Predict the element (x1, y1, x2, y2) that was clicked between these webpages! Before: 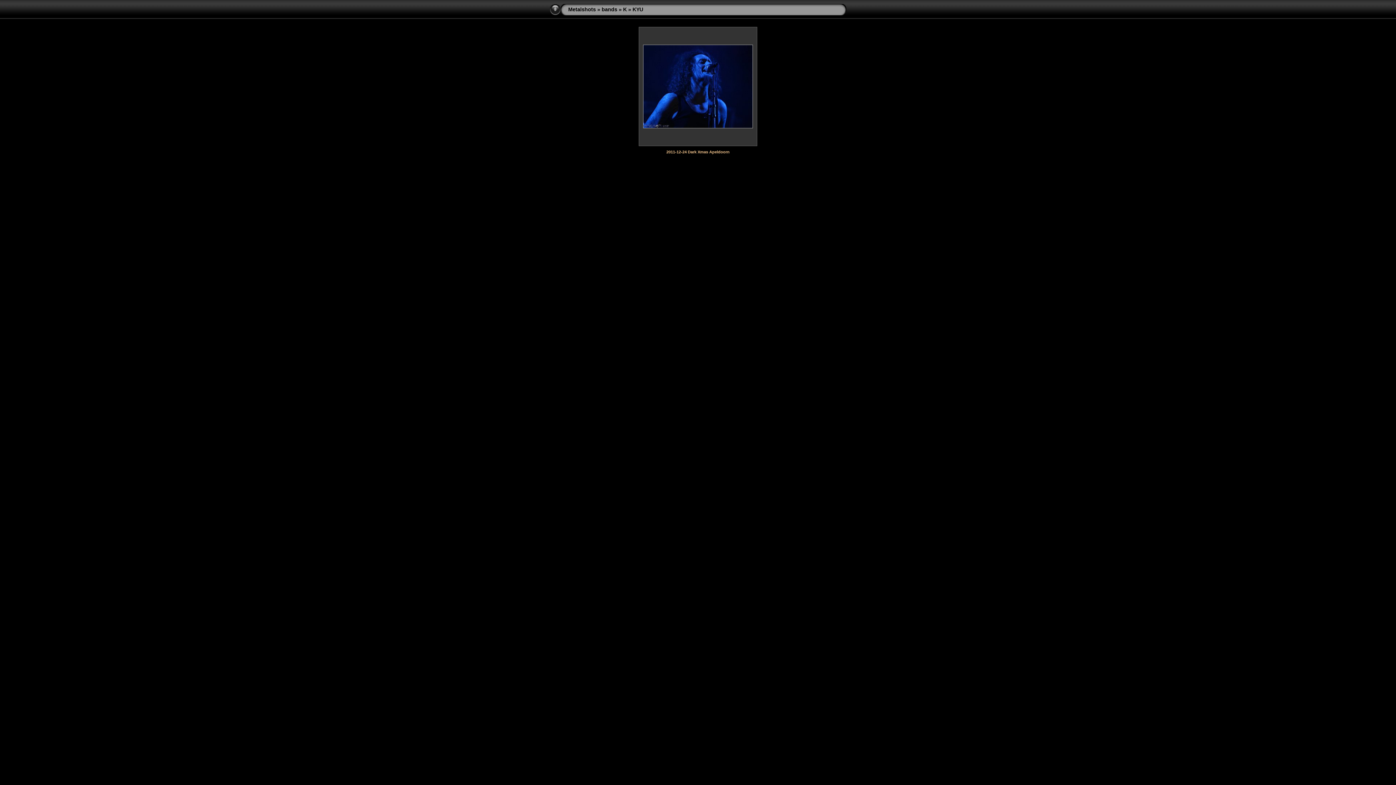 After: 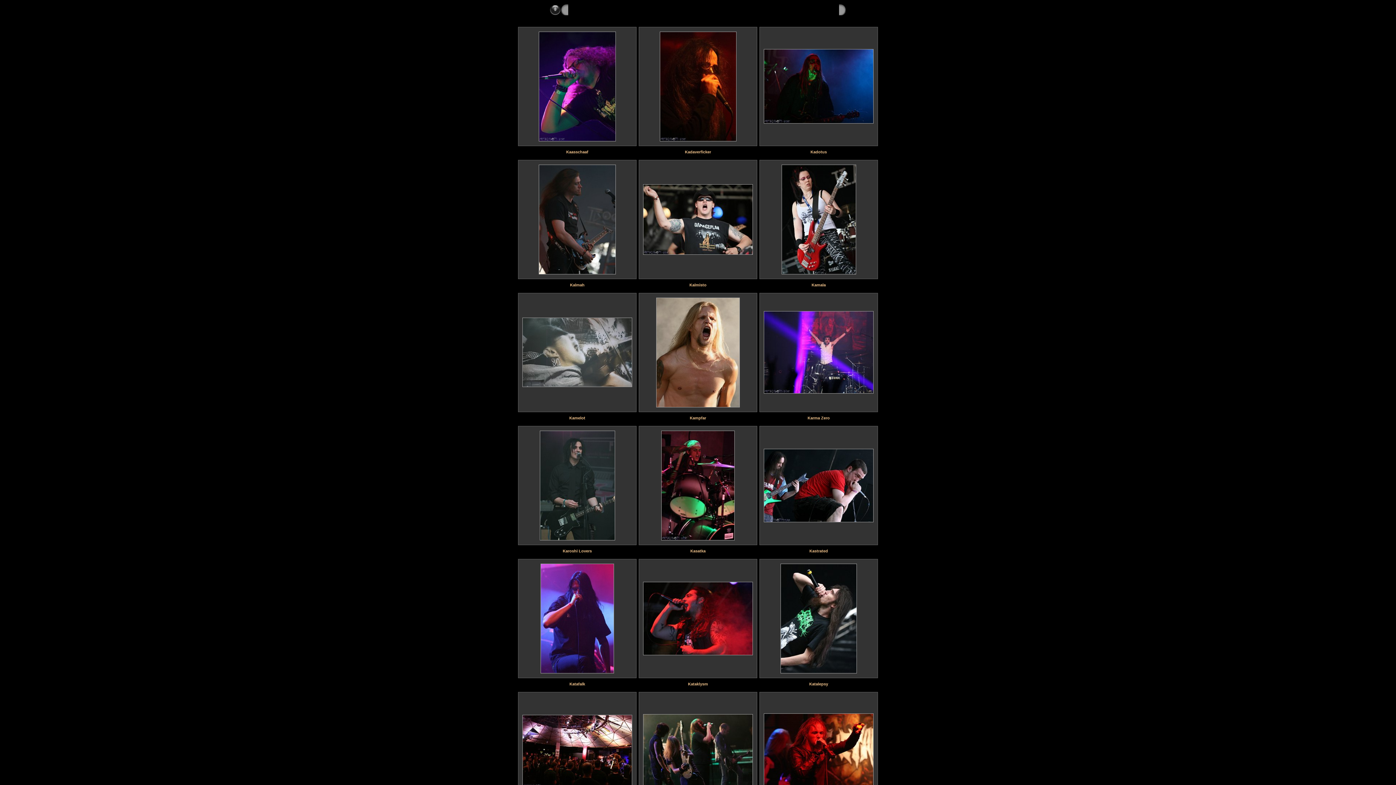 Action: bbox: (549, 11, 561, 16)